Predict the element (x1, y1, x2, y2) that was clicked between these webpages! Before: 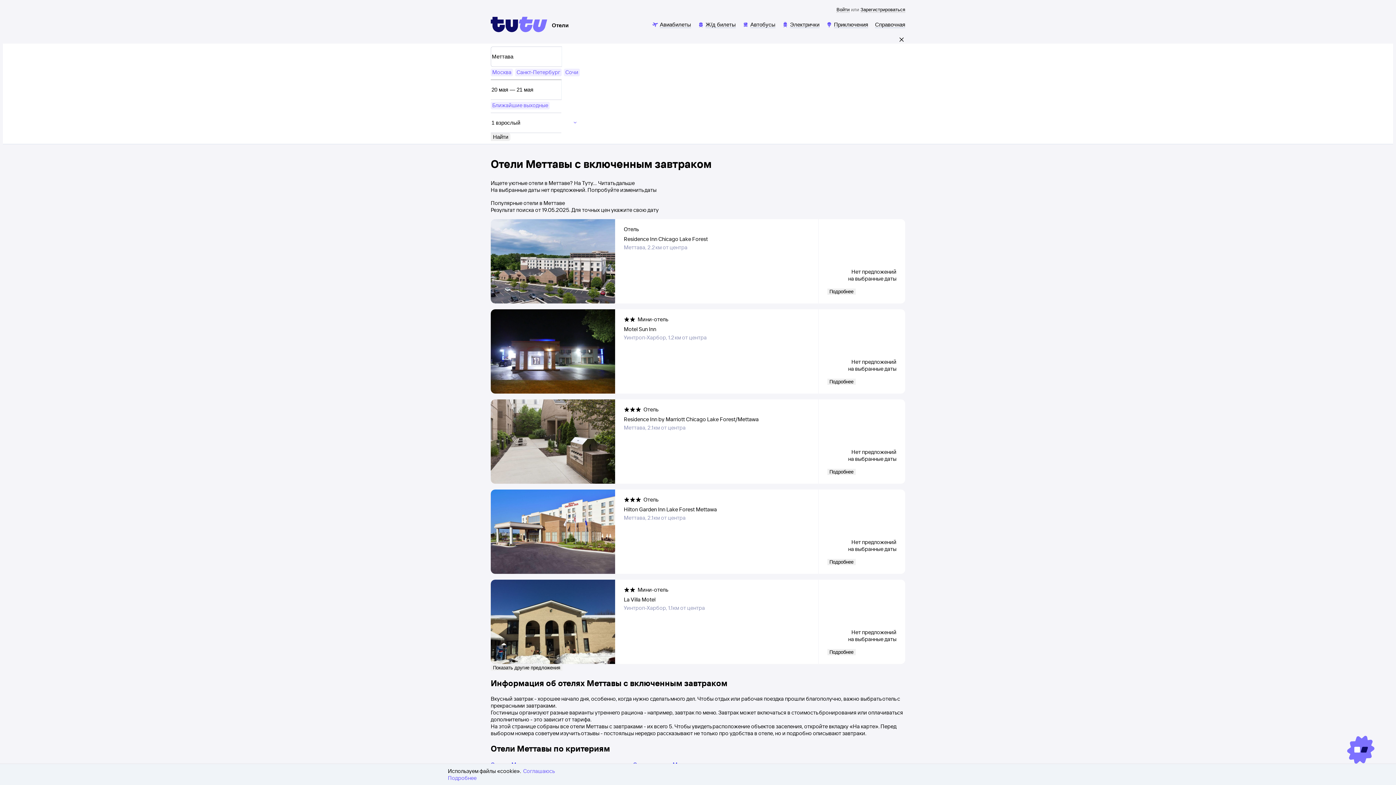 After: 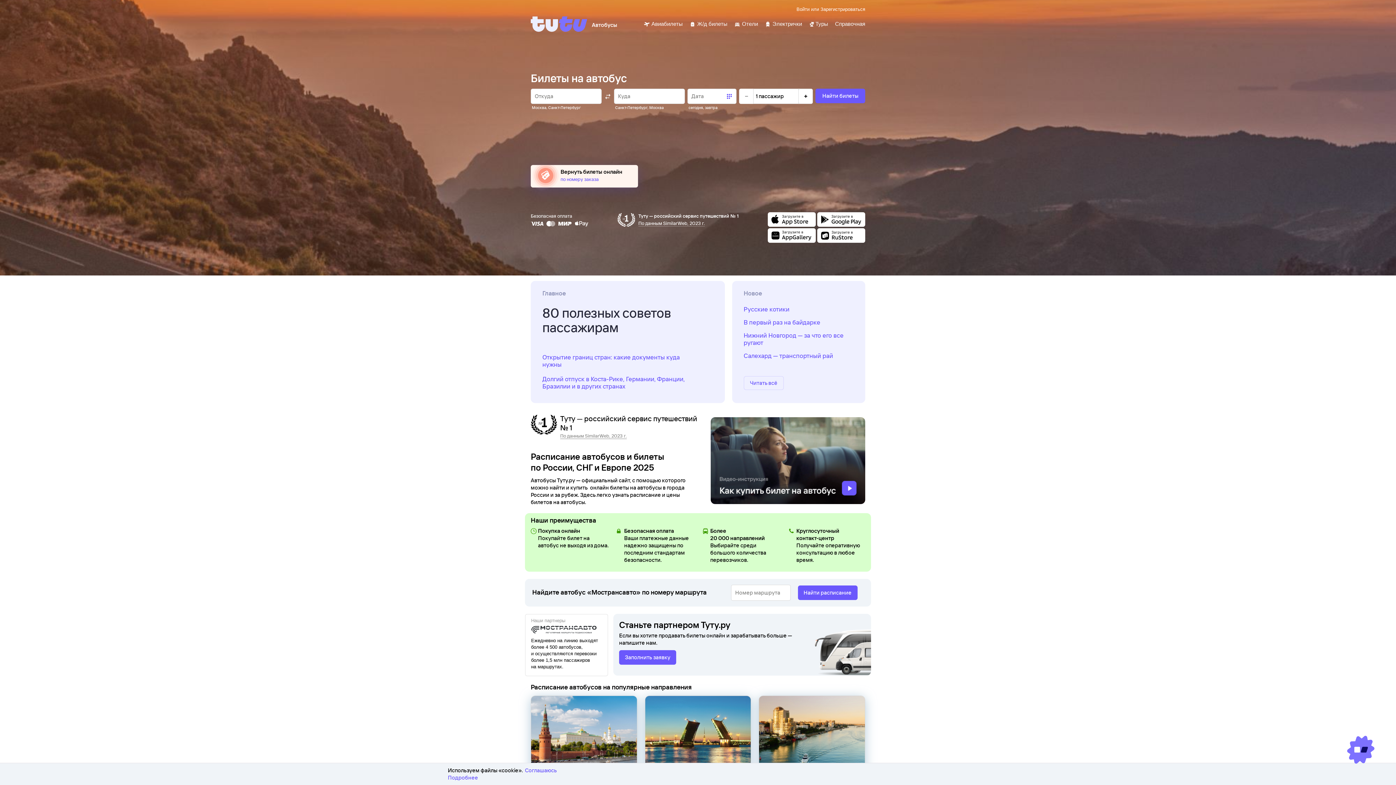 Action: bbox: (742, 20, 775, 27) label: Автобусы